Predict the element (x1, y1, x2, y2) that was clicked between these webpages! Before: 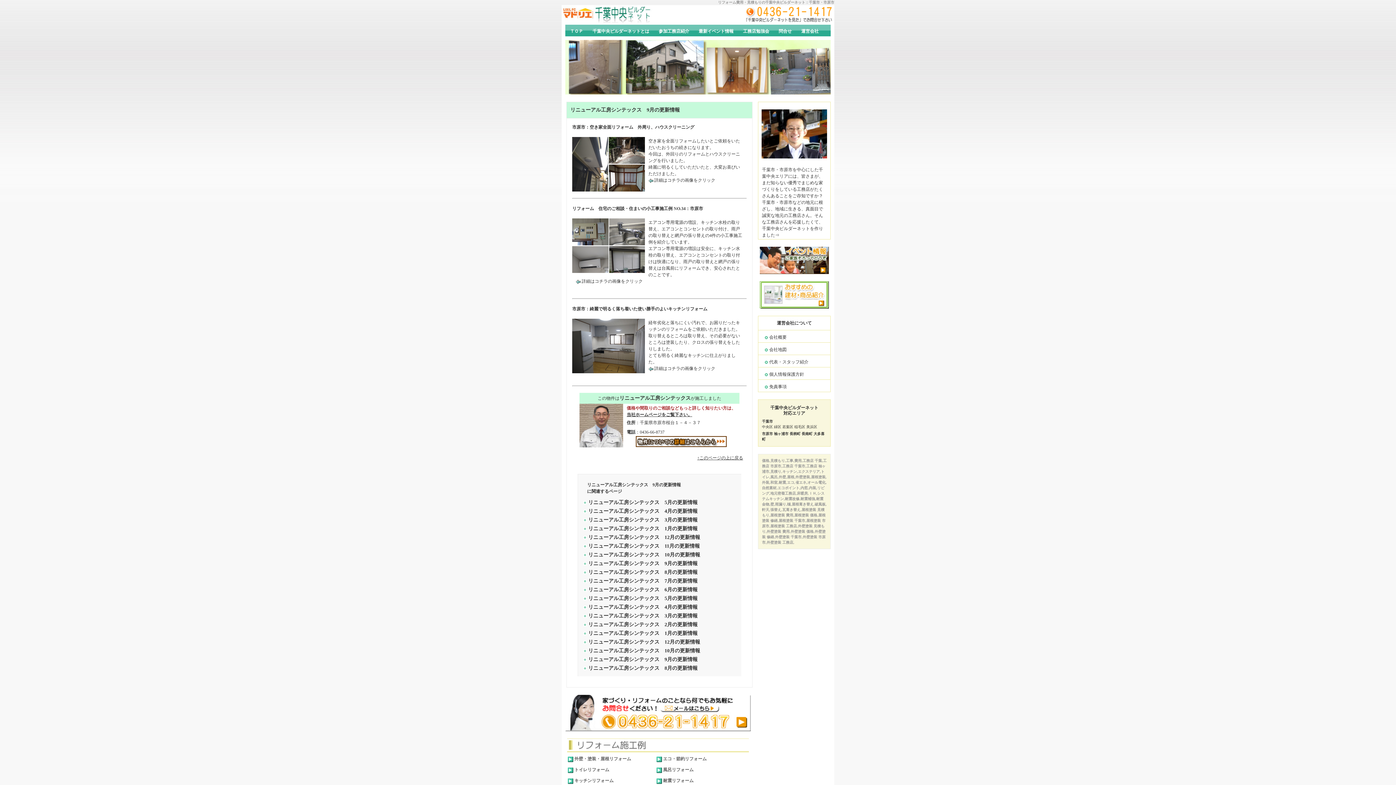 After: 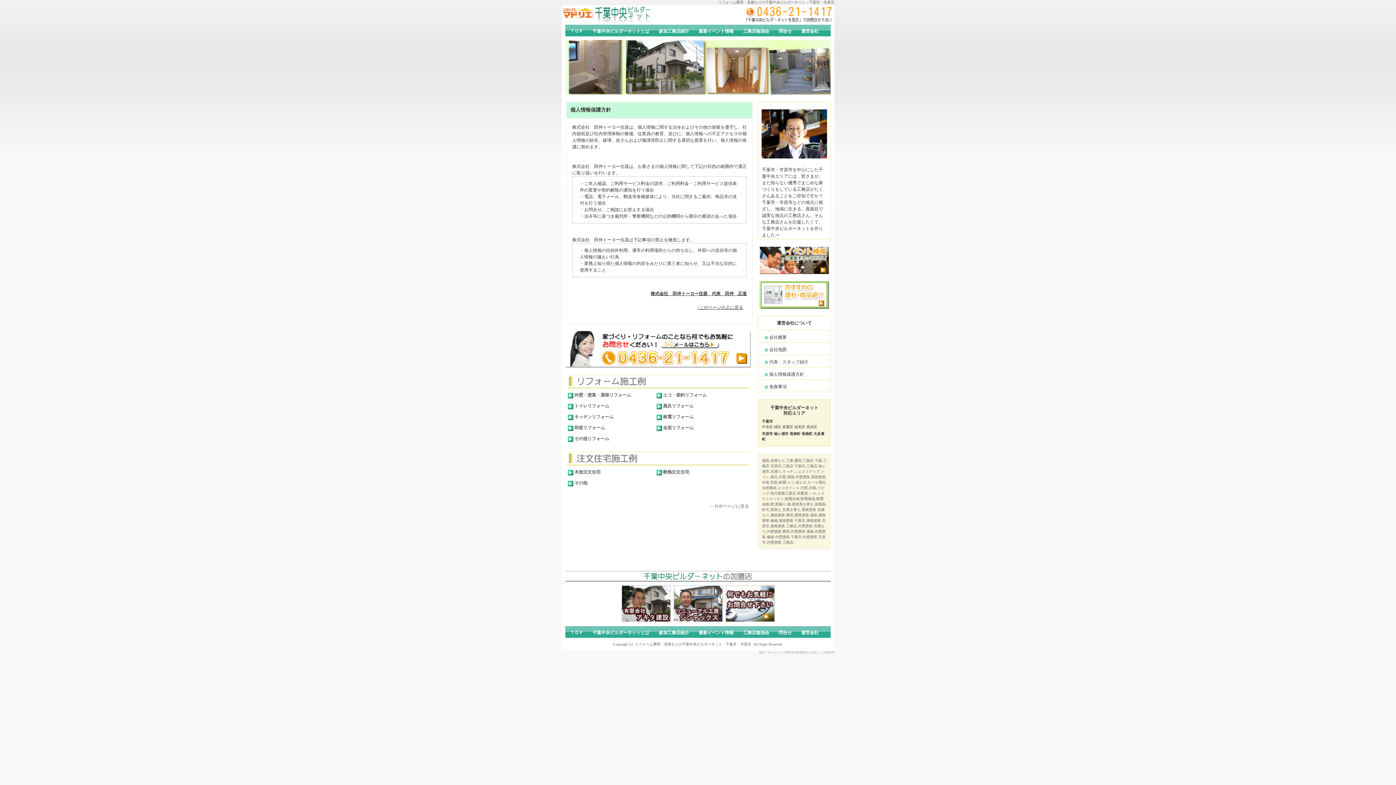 Action: bbox: (769, 372, 804, 377) label: 個人情報保護方針